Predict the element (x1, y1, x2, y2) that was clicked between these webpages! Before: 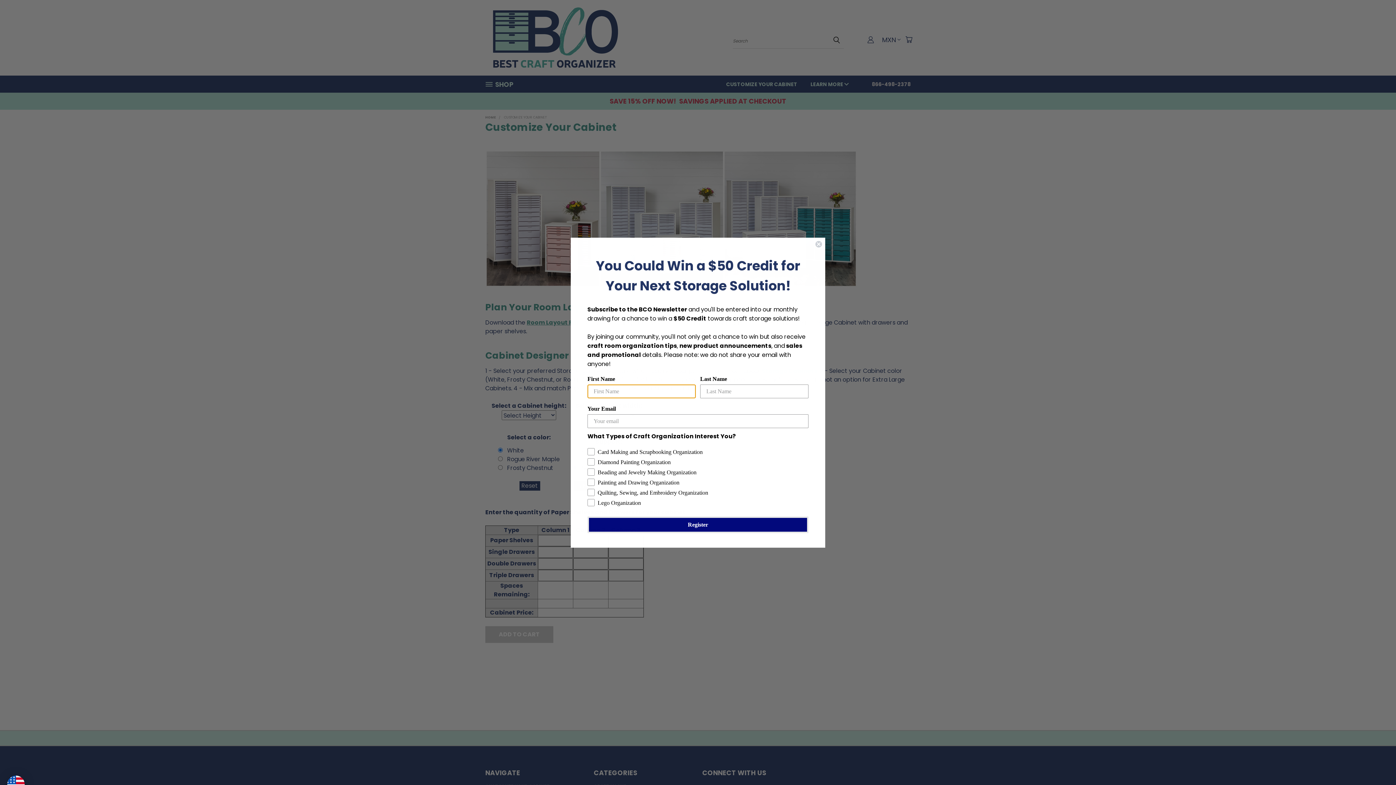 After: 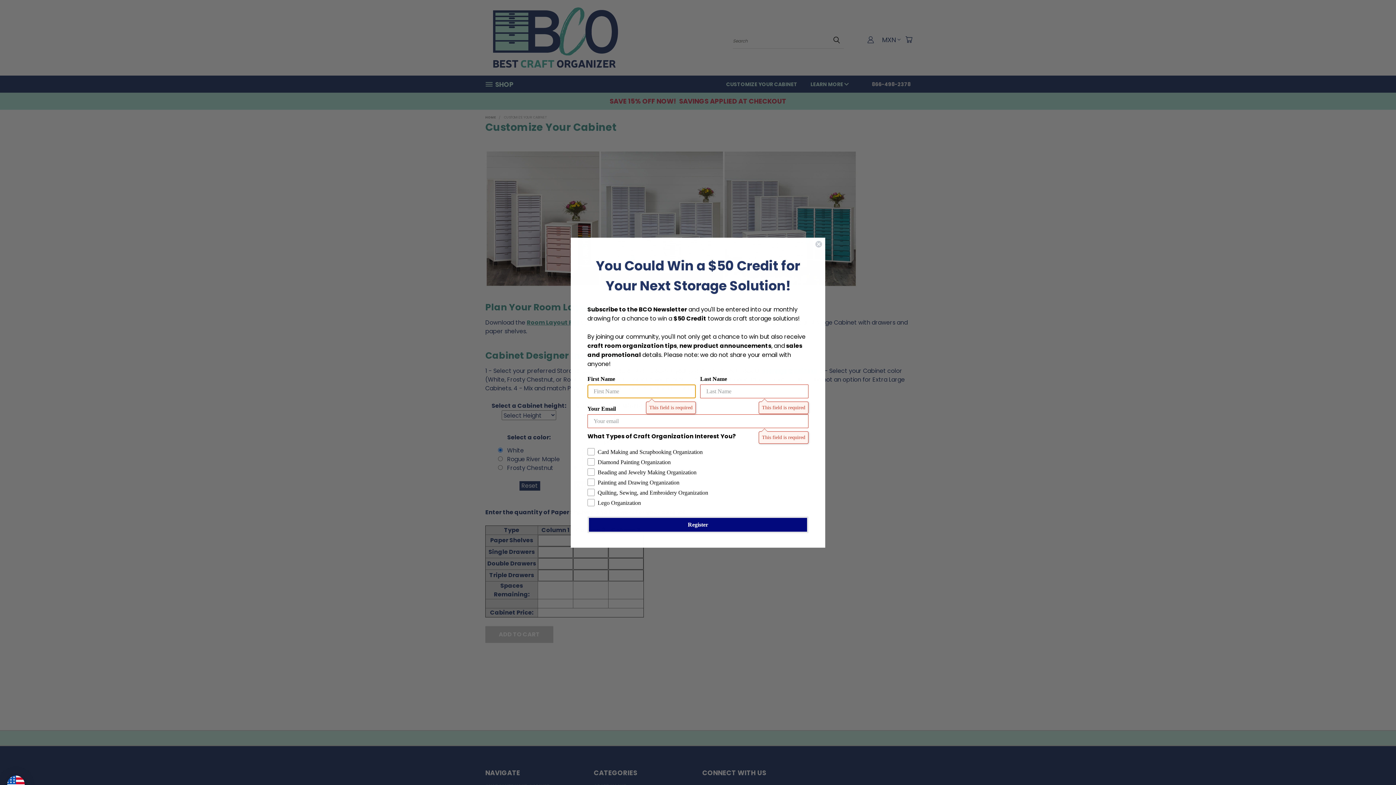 Action: bbox: (587, 516, 808, 533) label: Register